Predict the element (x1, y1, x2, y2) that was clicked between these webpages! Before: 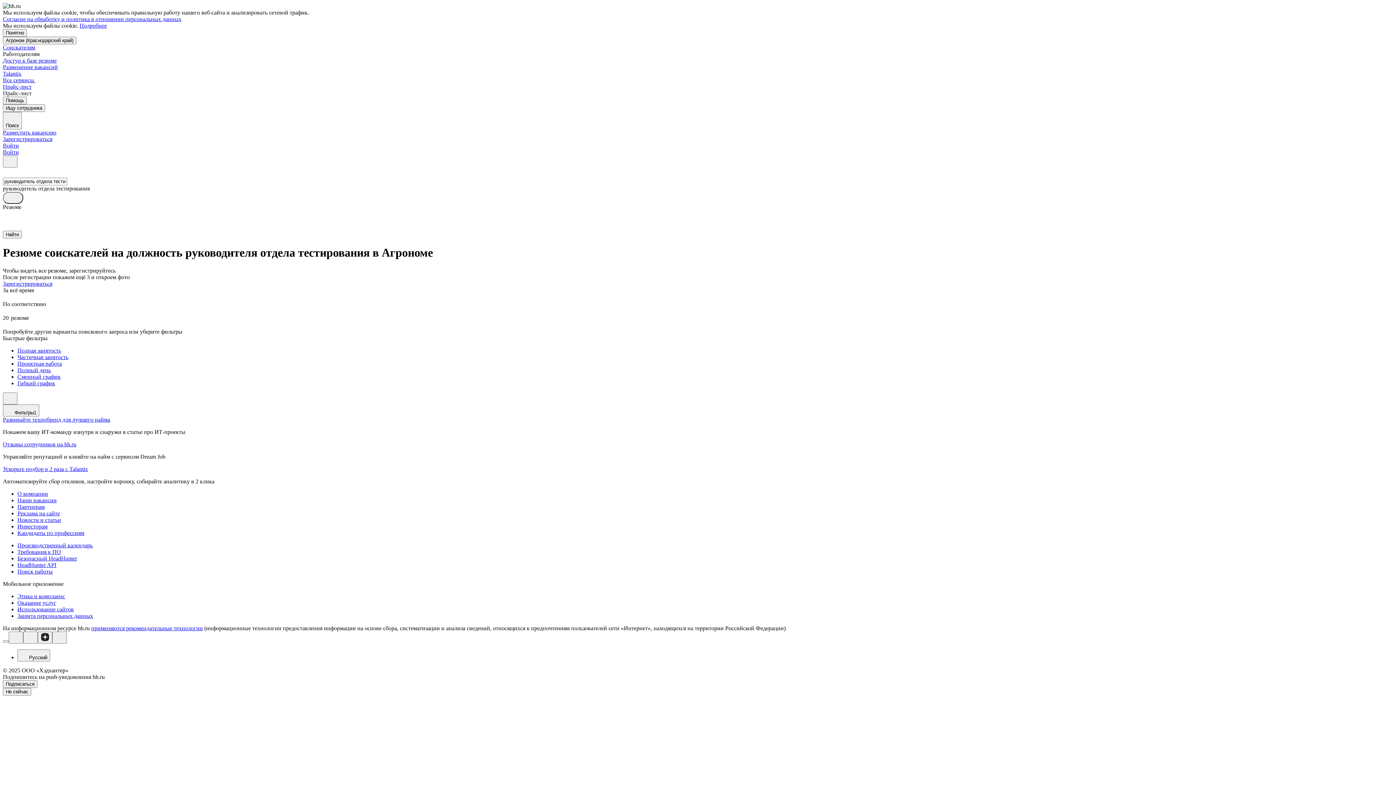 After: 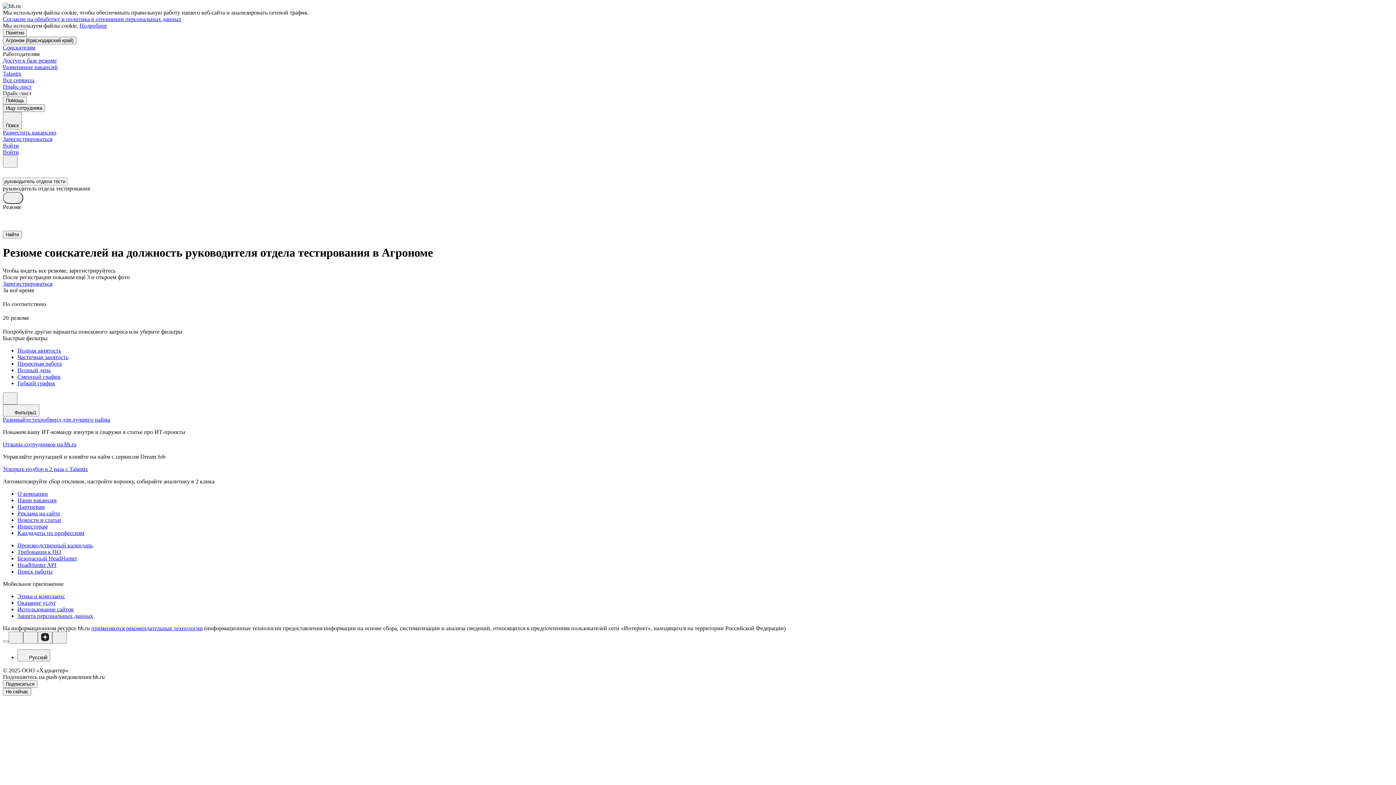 Action: bbox: (79, 22, 106, 28) label: Подробнее